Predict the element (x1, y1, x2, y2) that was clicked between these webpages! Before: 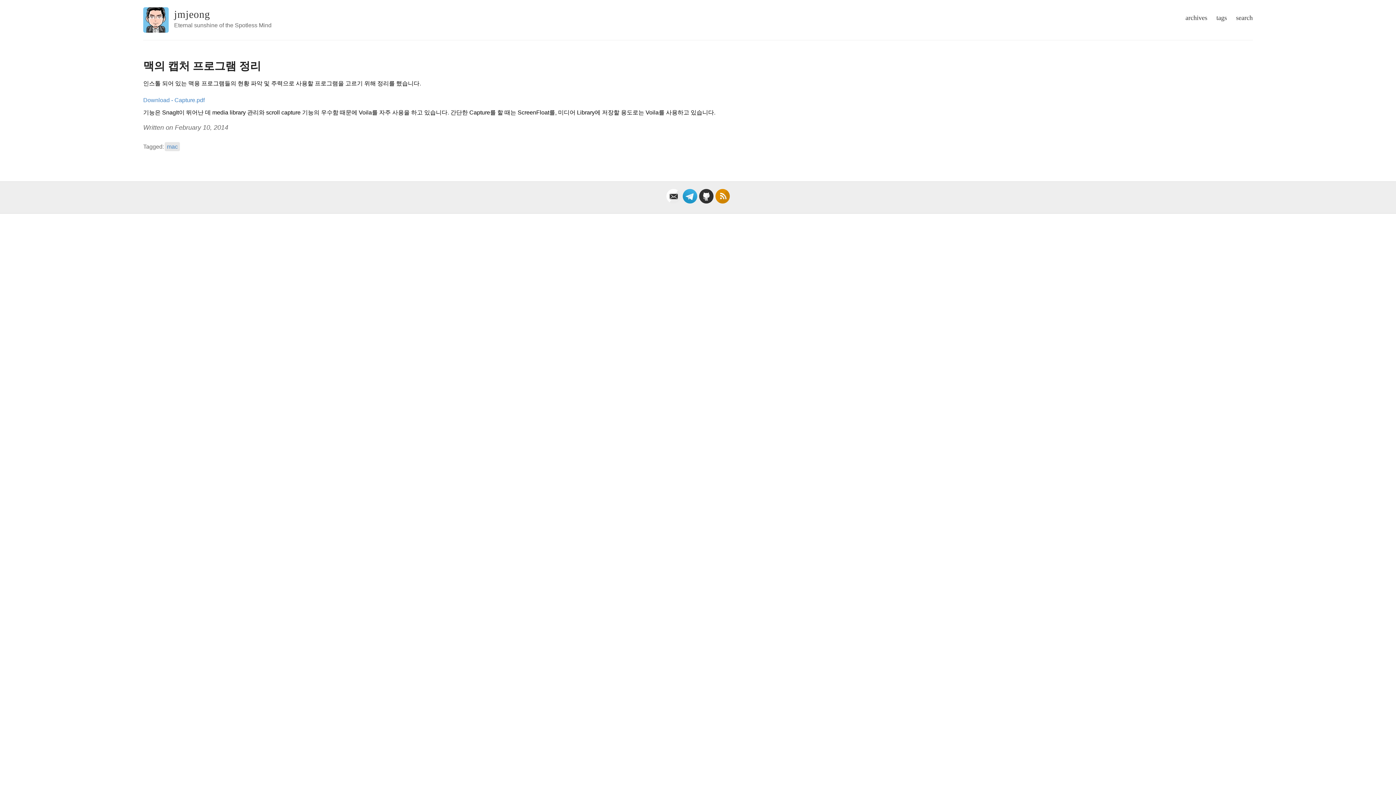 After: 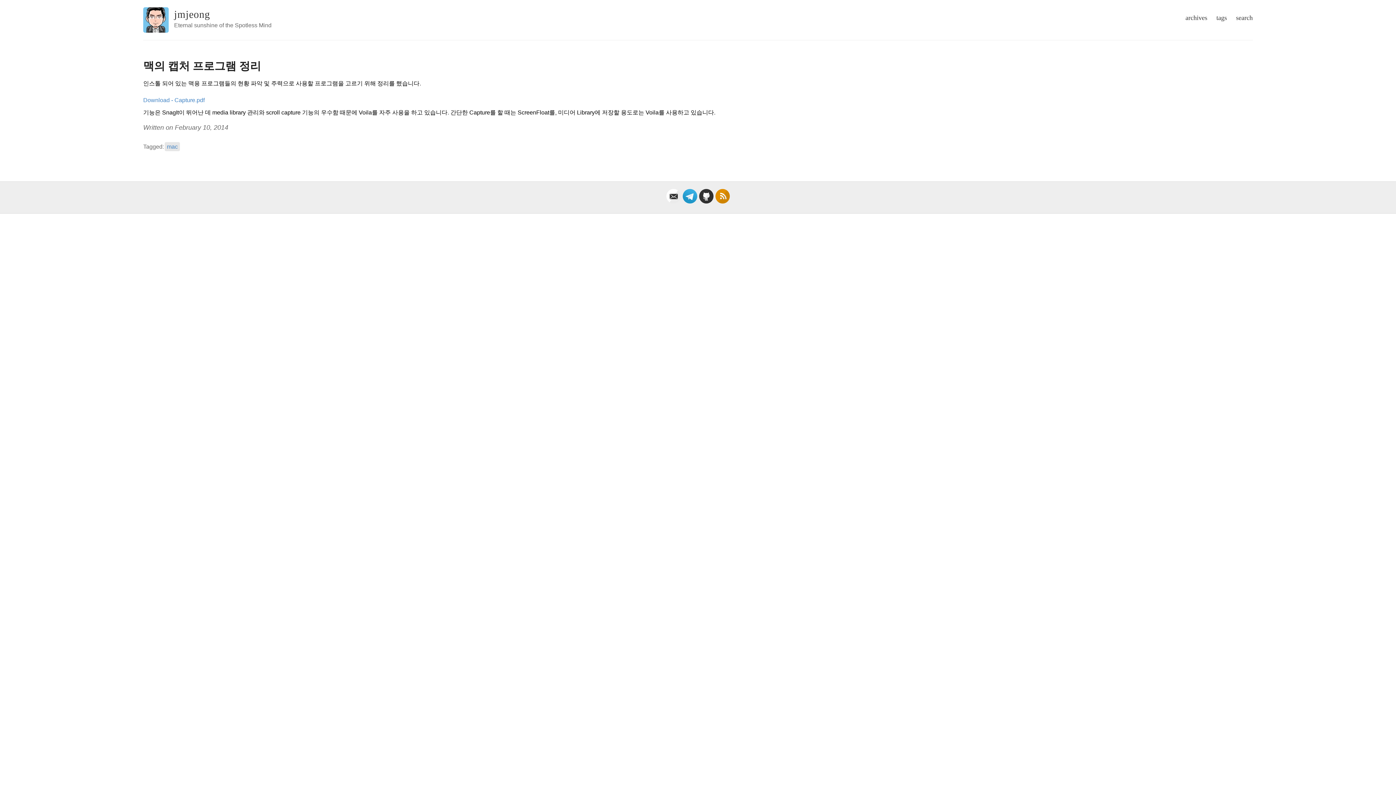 Action: bbox: (682, 197, 697, 205)